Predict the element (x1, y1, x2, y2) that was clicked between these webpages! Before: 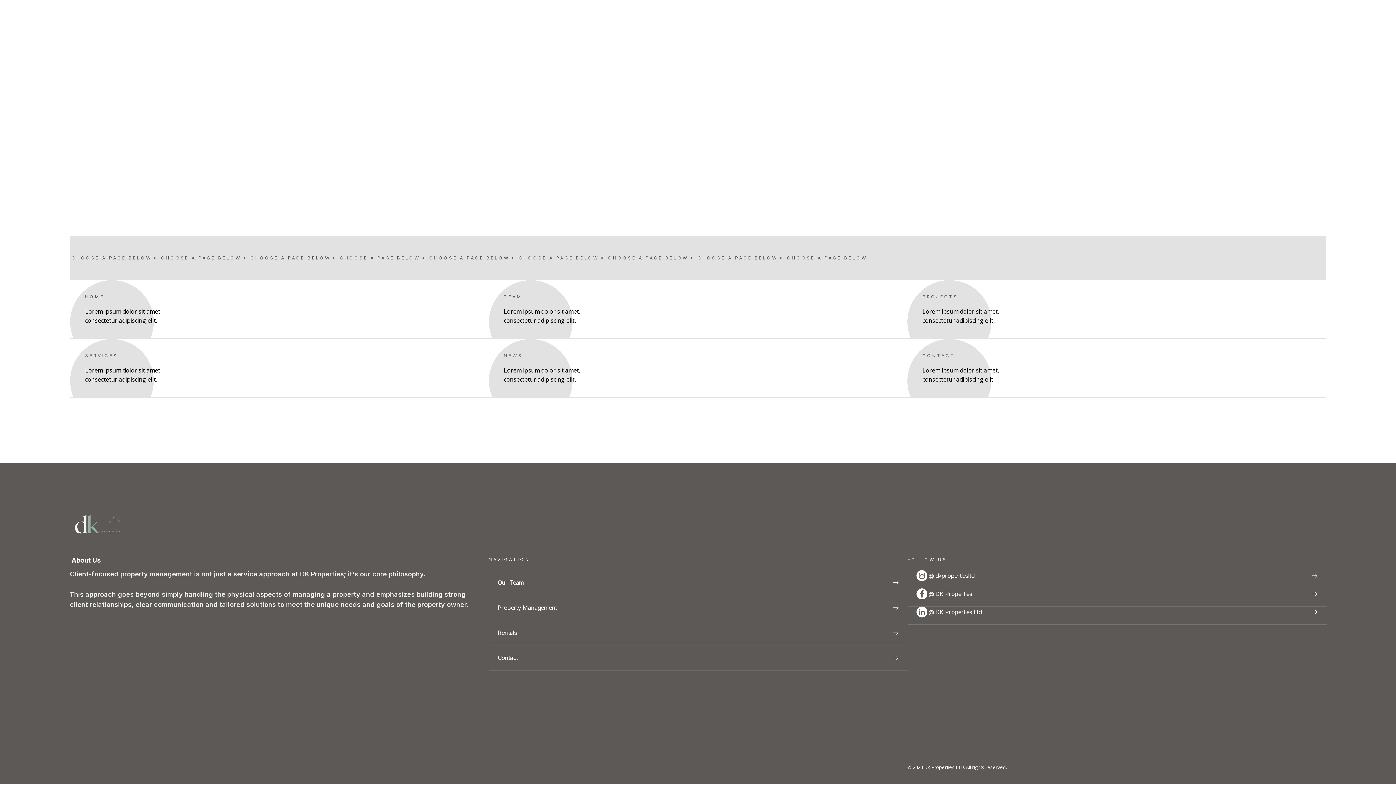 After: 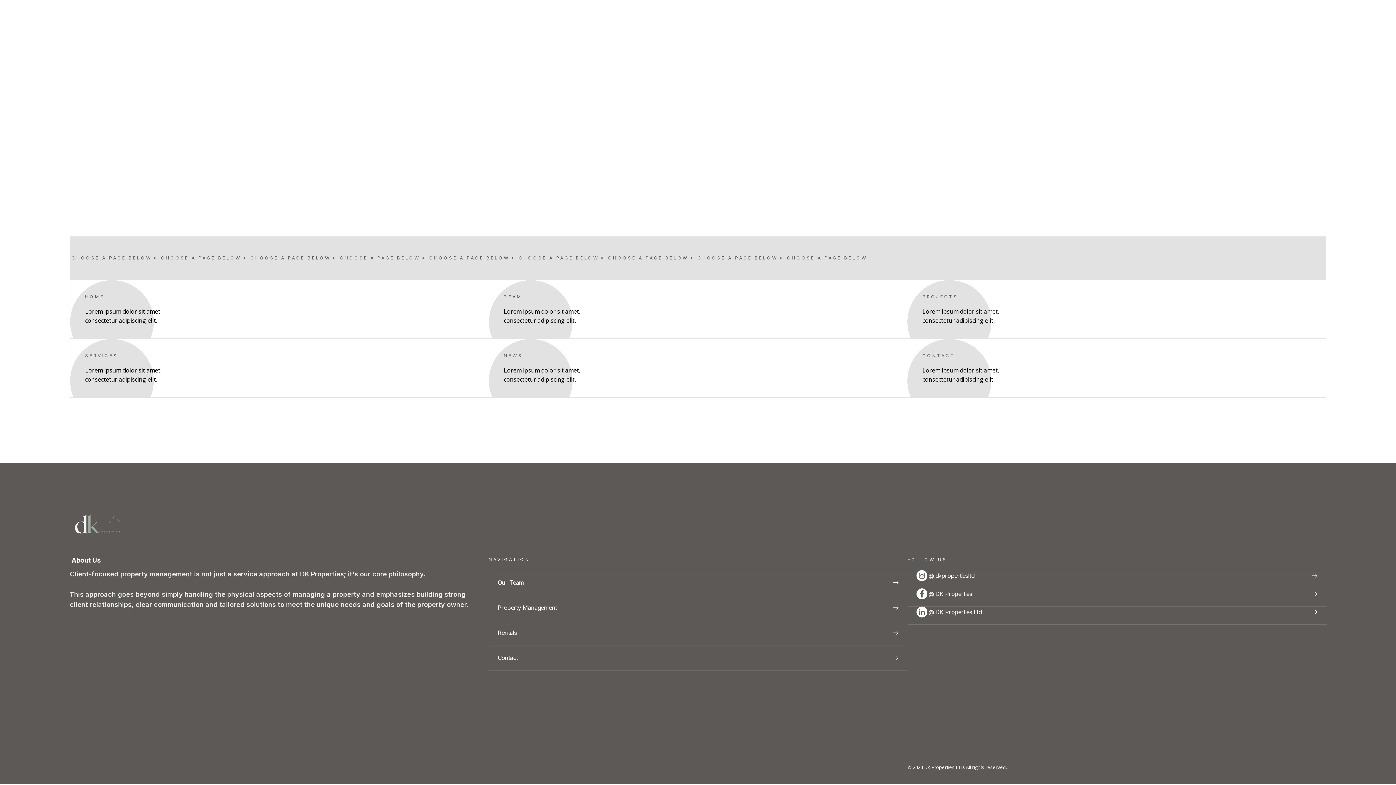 Action: bbox: (488, 339, 907, 397) label: NEWS
Lorem ipsum dolor sit amet, consectetur adipiscing elit.